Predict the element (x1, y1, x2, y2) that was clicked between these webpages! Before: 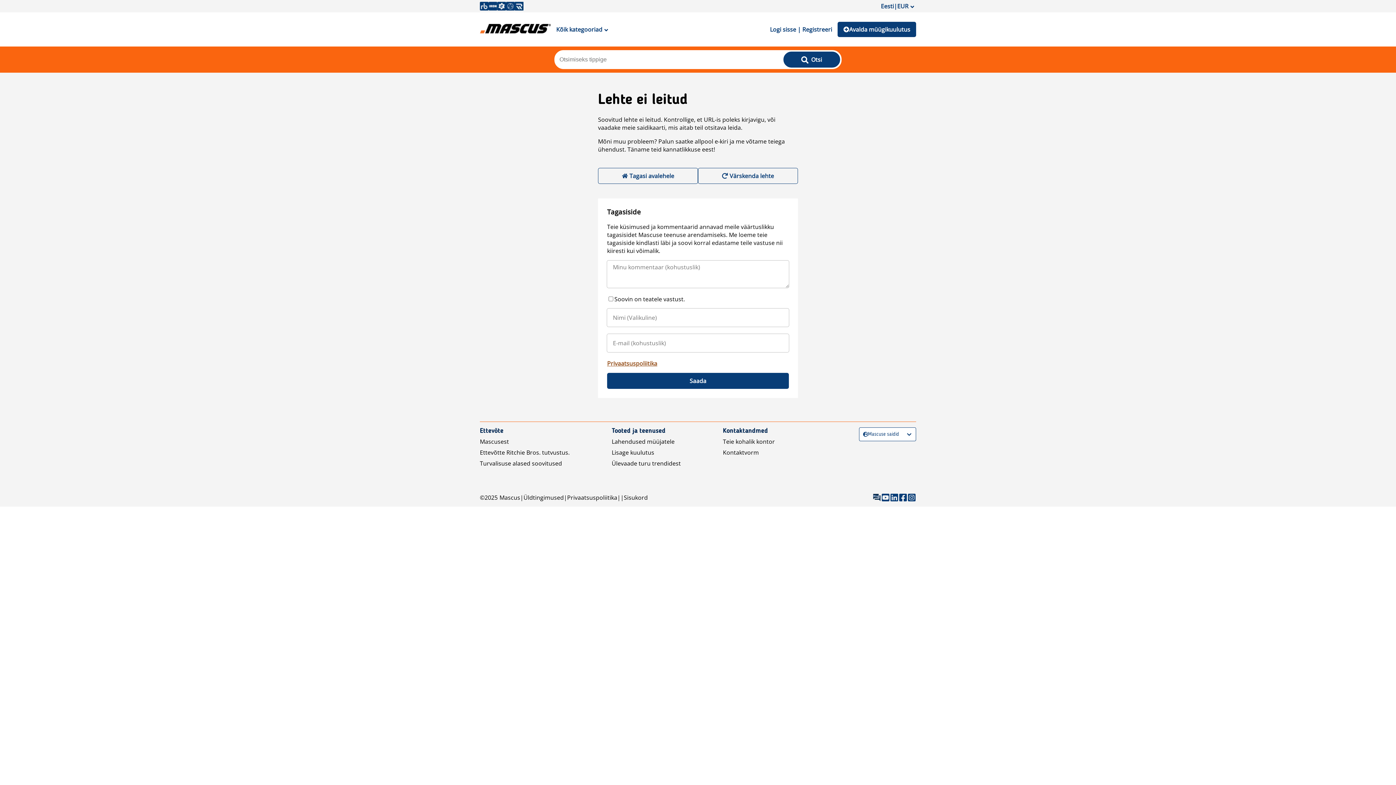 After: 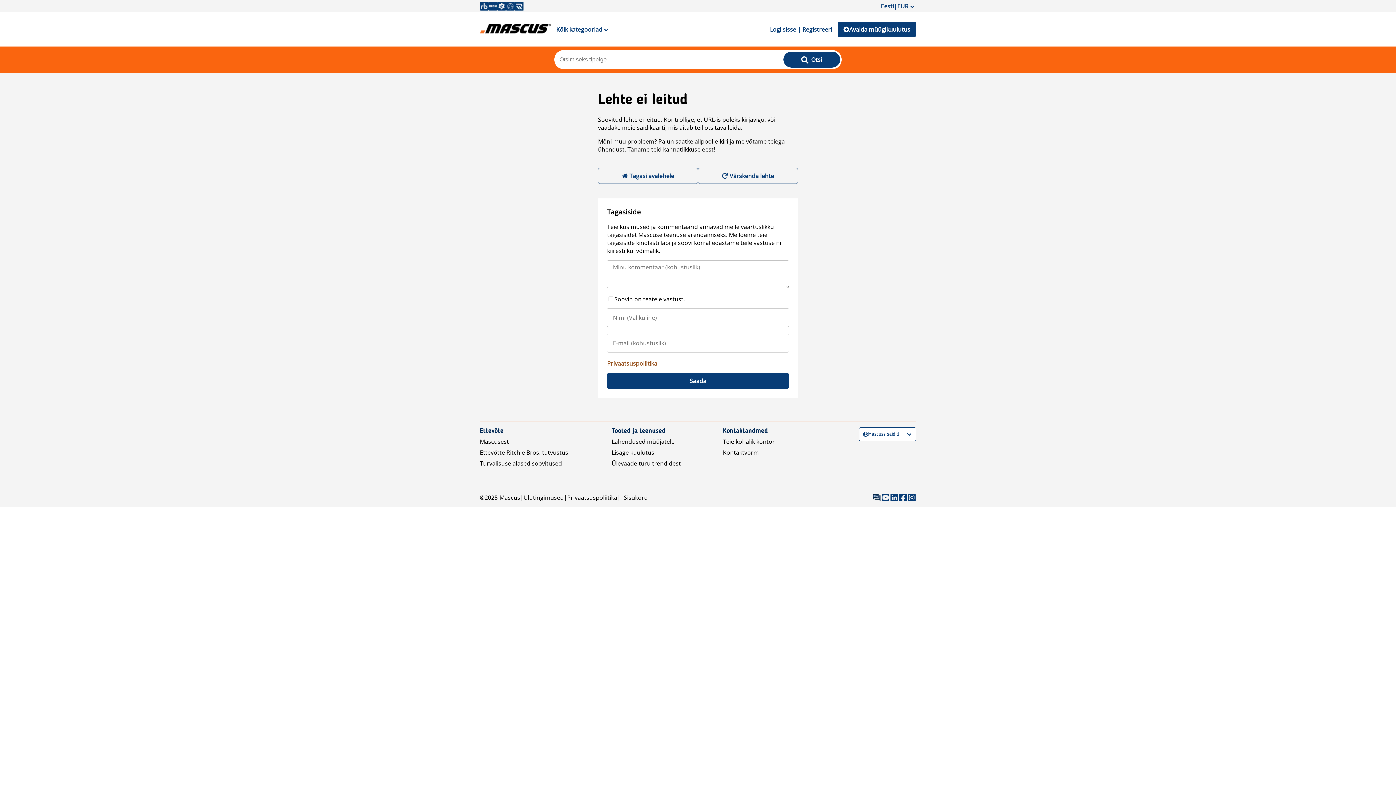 Action: bbox: (698, 168, 798, 184) label: Värskenda lehte